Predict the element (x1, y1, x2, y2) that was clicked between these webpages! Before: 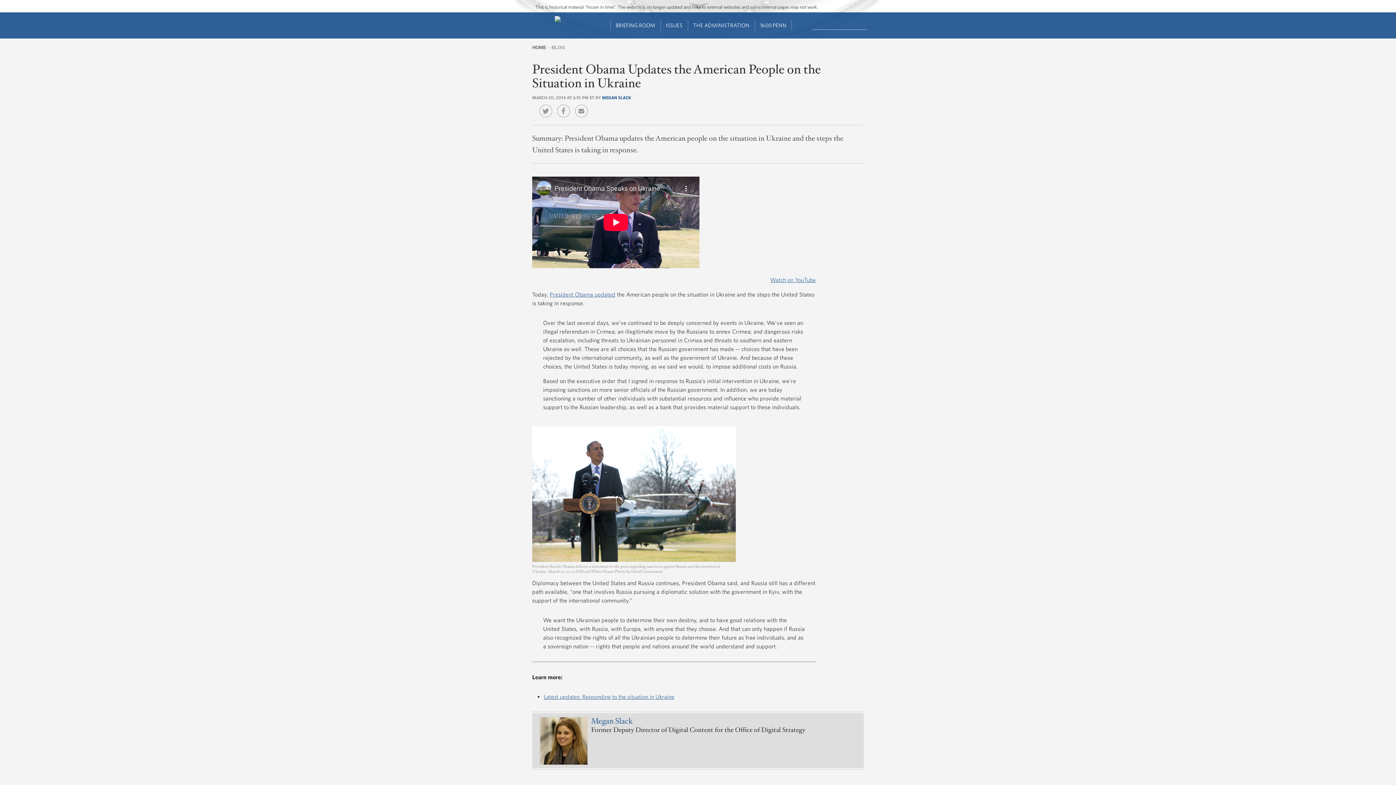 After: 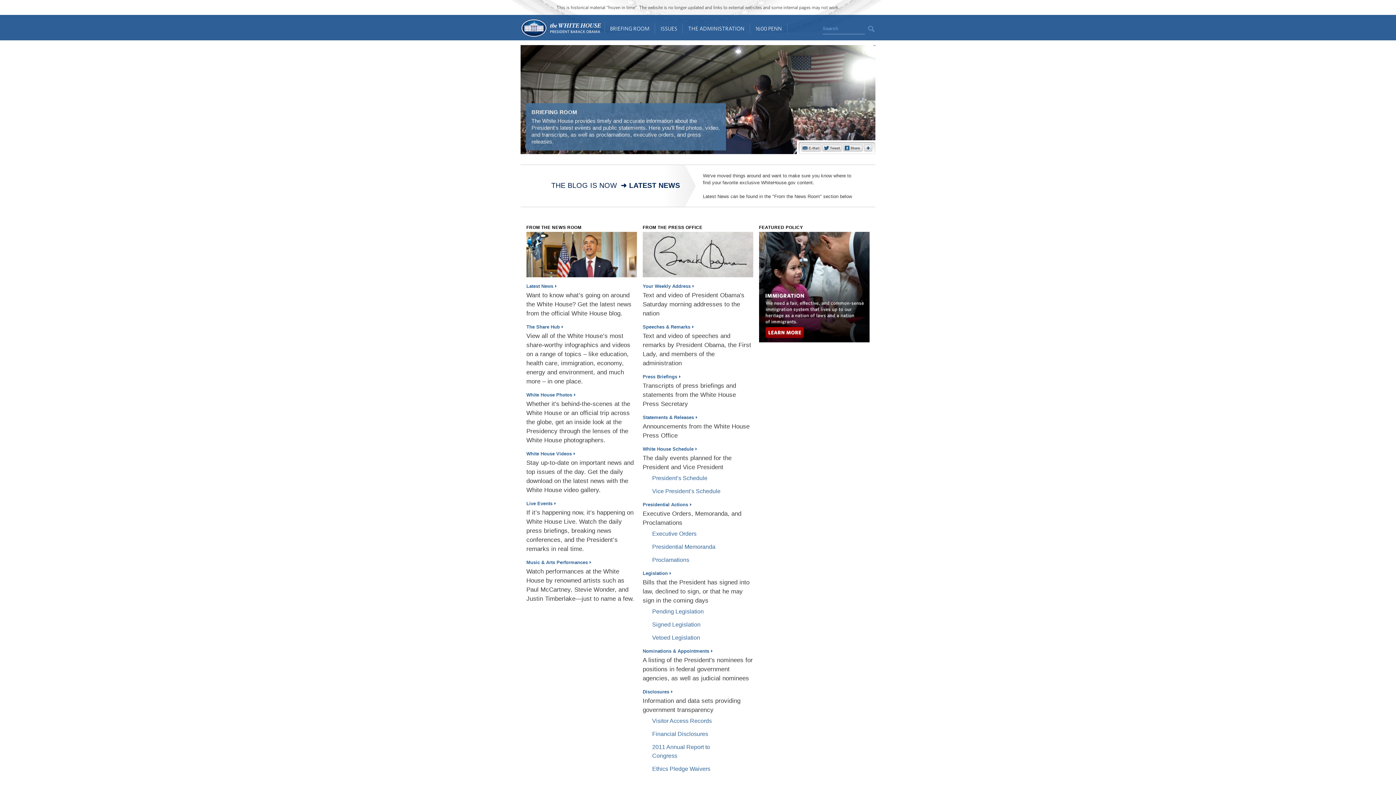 Action: label: BRIEFING ROOM bbox: (610, 19, 660, 31)